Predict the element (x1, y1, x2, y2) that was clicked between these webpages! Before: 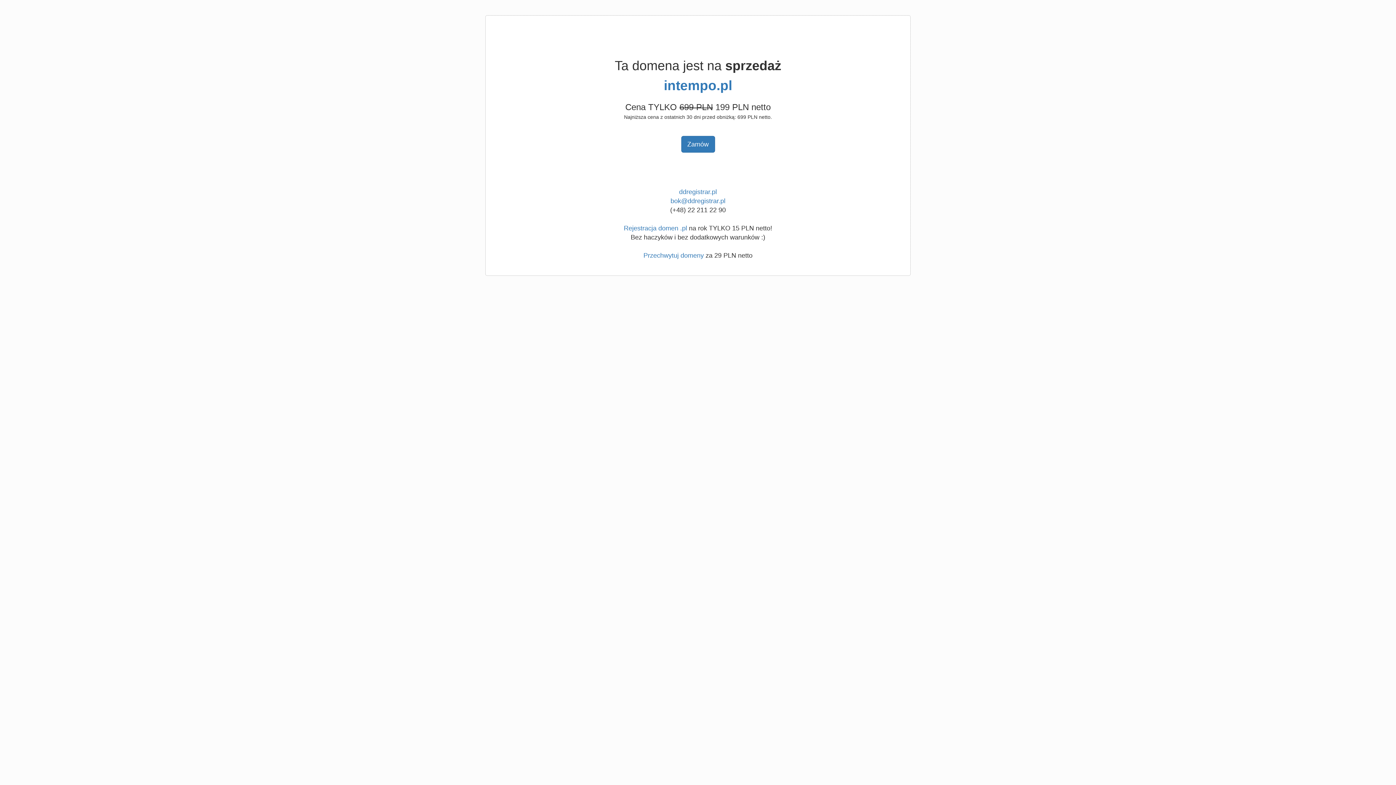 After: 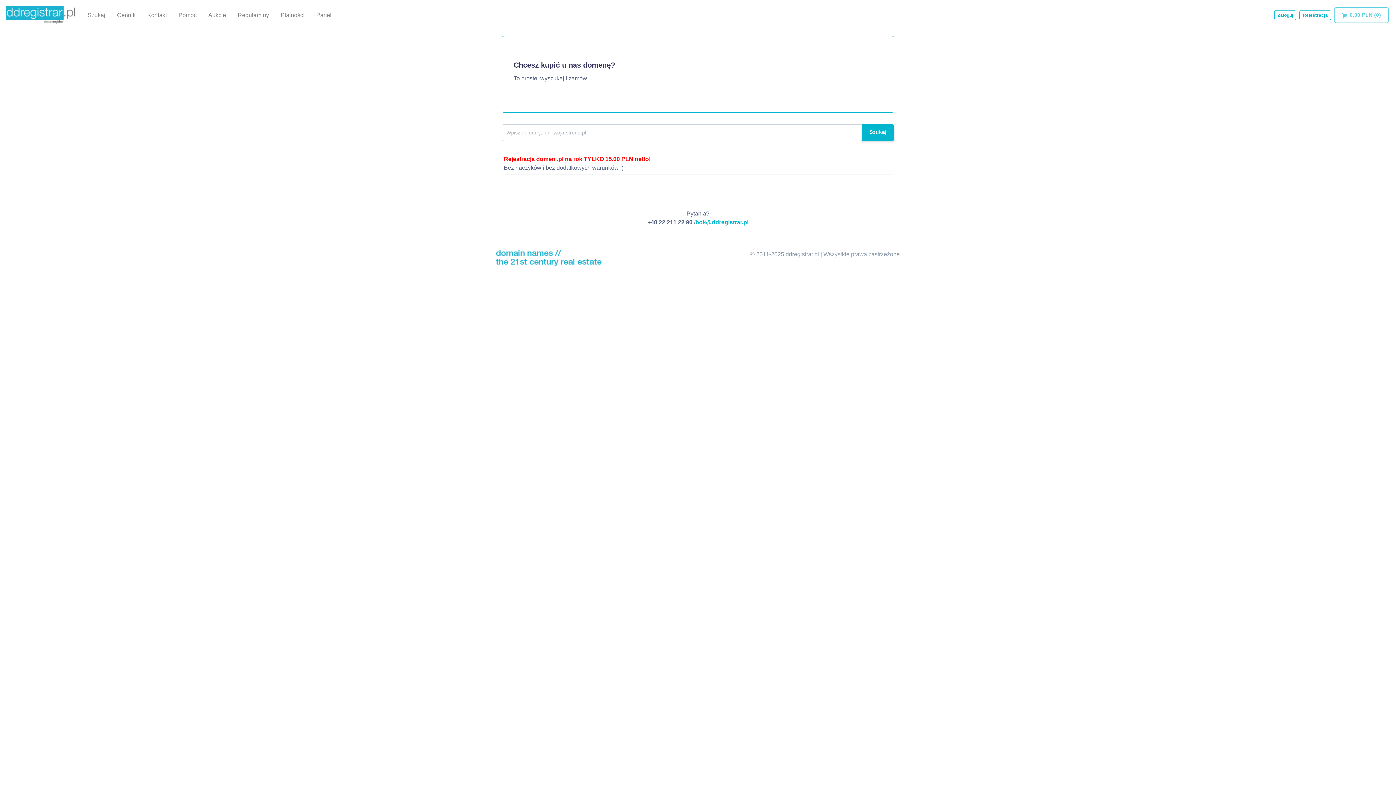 Action: label: ddregistrar.pl bbox: (679, 188, 717, 195)